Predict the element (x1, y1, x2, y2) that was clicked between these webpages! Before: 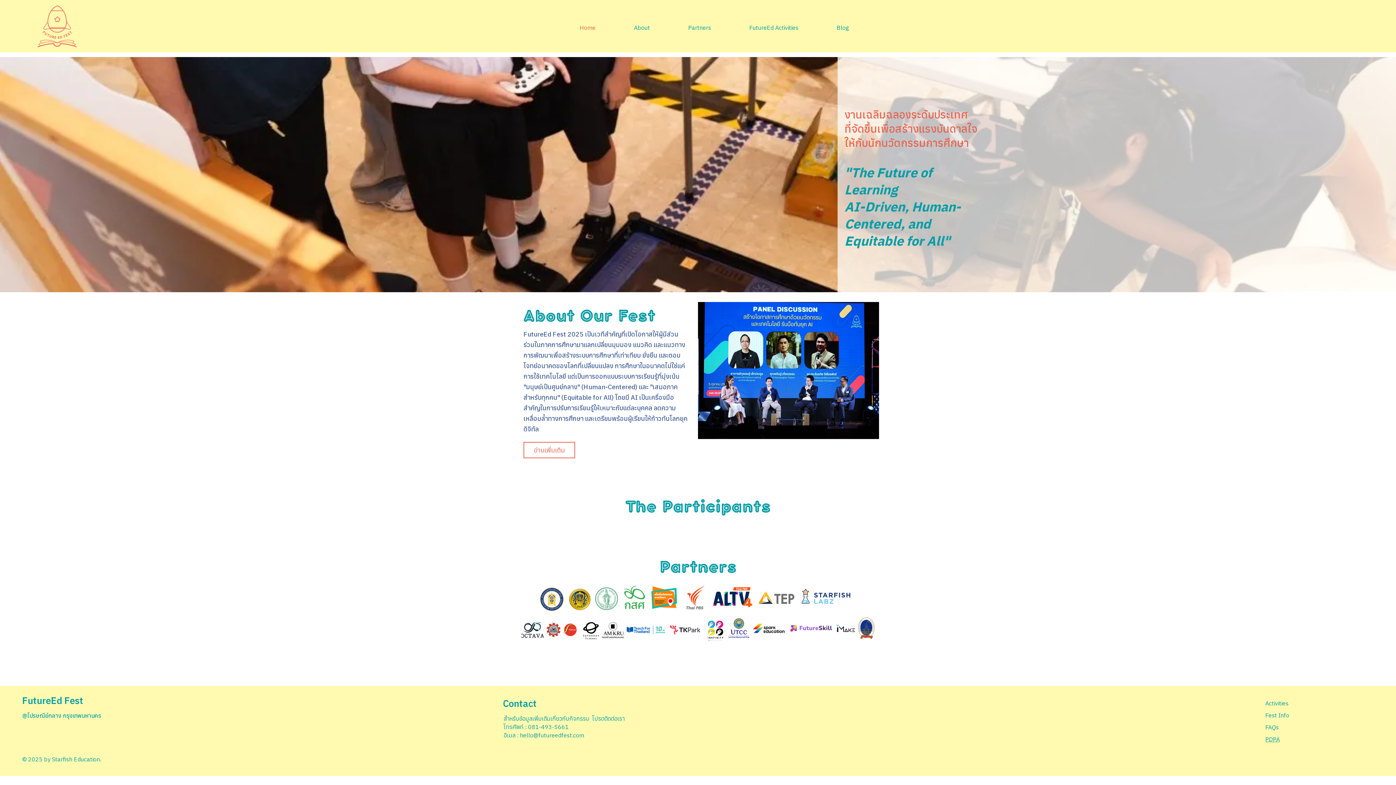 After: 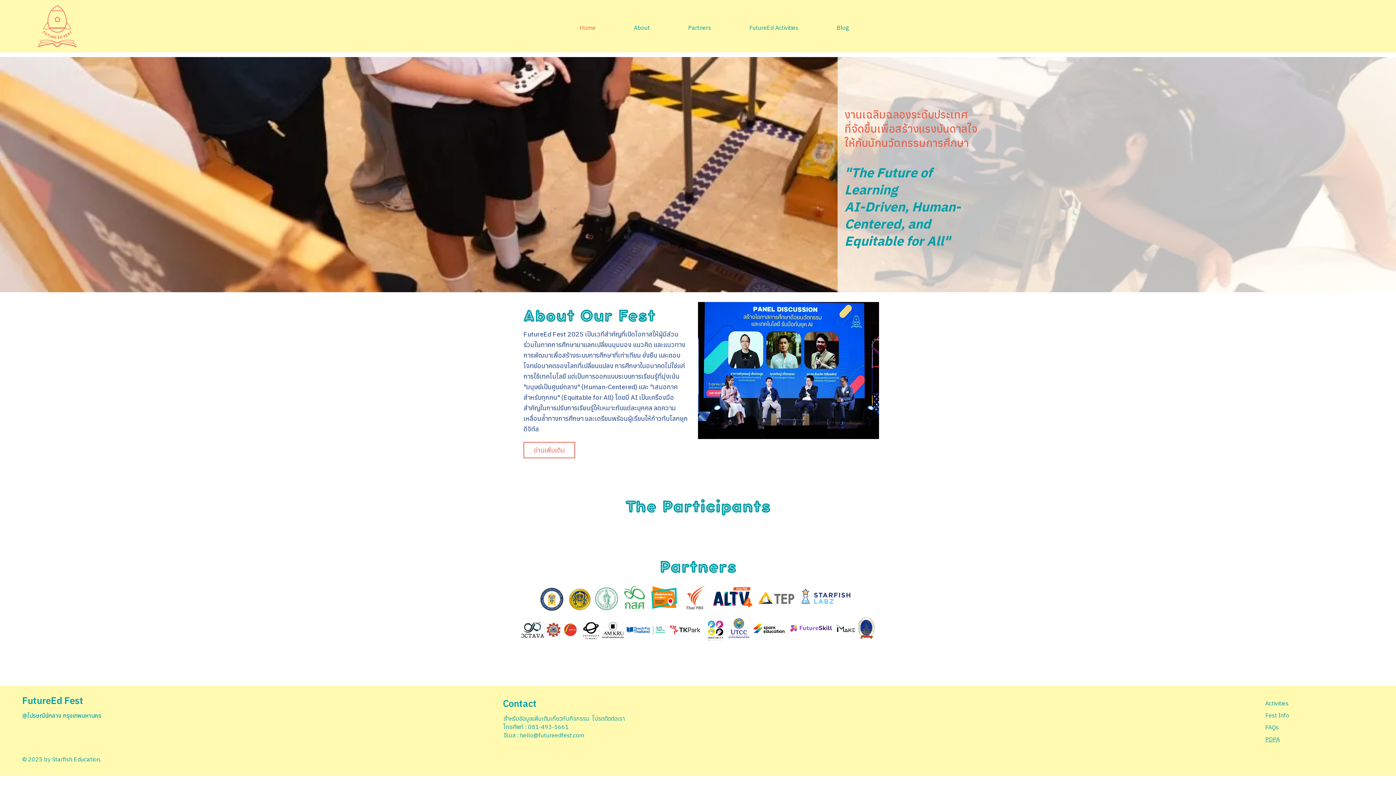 Action: bbox: (858, 617, 874, 639)